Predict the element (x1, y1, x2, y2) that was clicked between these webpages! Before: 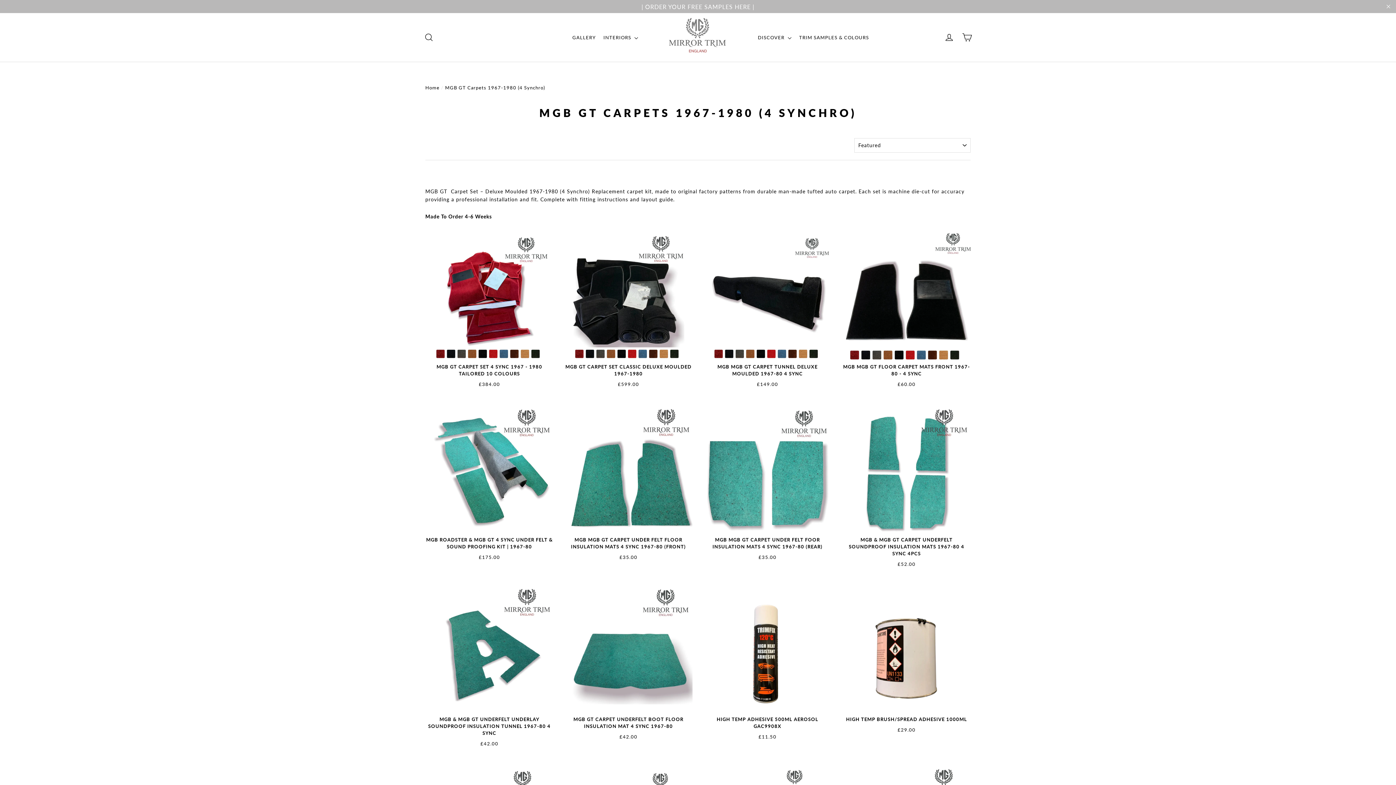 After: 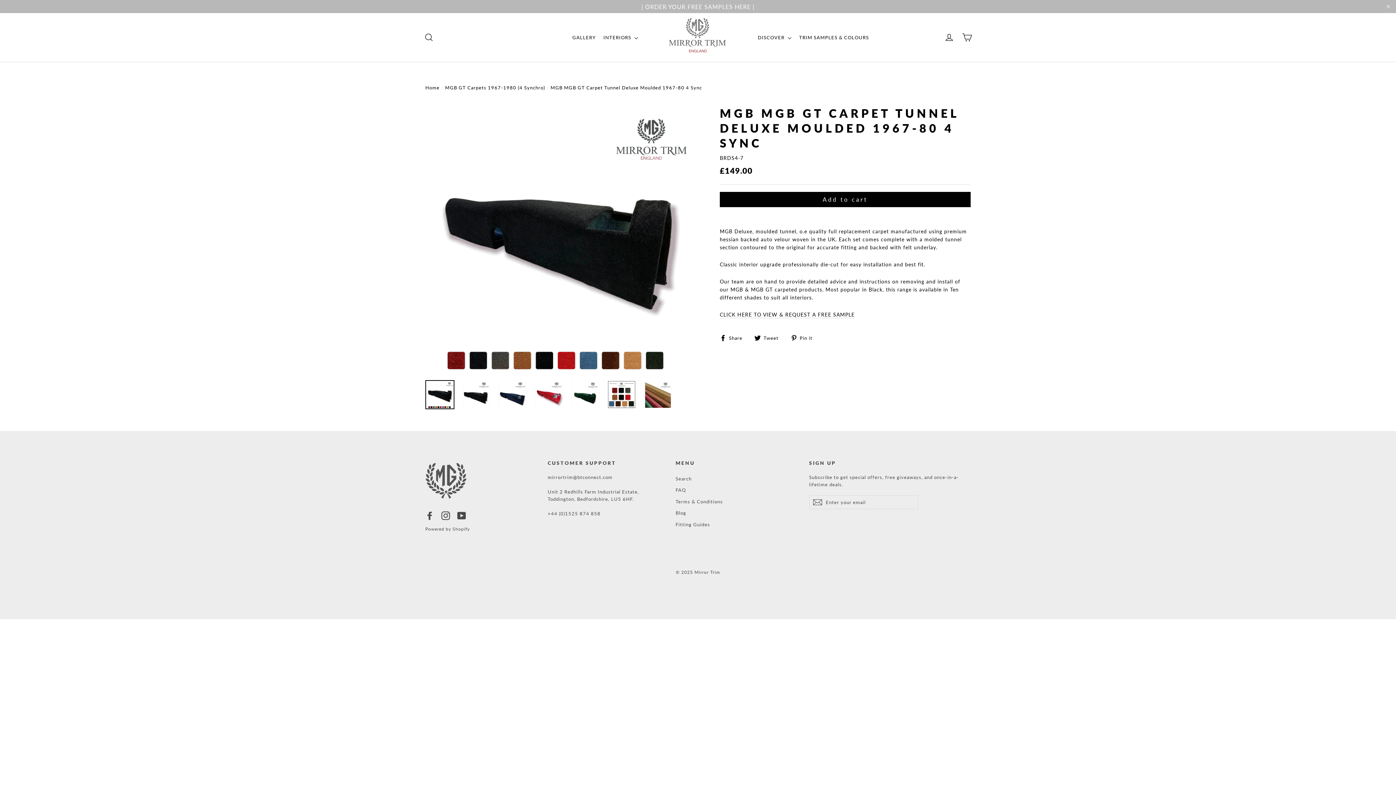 Action: label: MGB MGB GT CARPET TUNNEL DELUXE MOULDED 1967-80 4 SYNC
£149.00 bbox: (703, 231, 831, 390)